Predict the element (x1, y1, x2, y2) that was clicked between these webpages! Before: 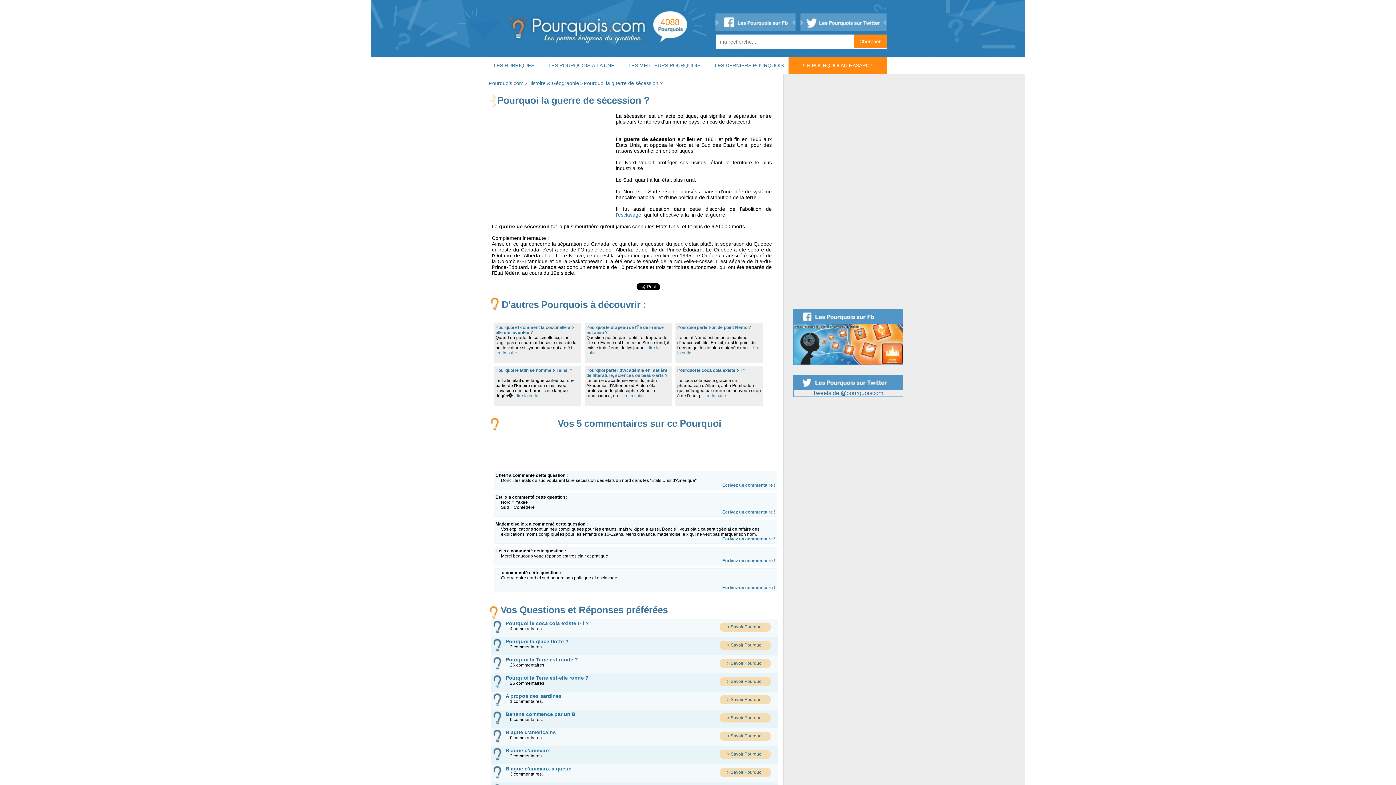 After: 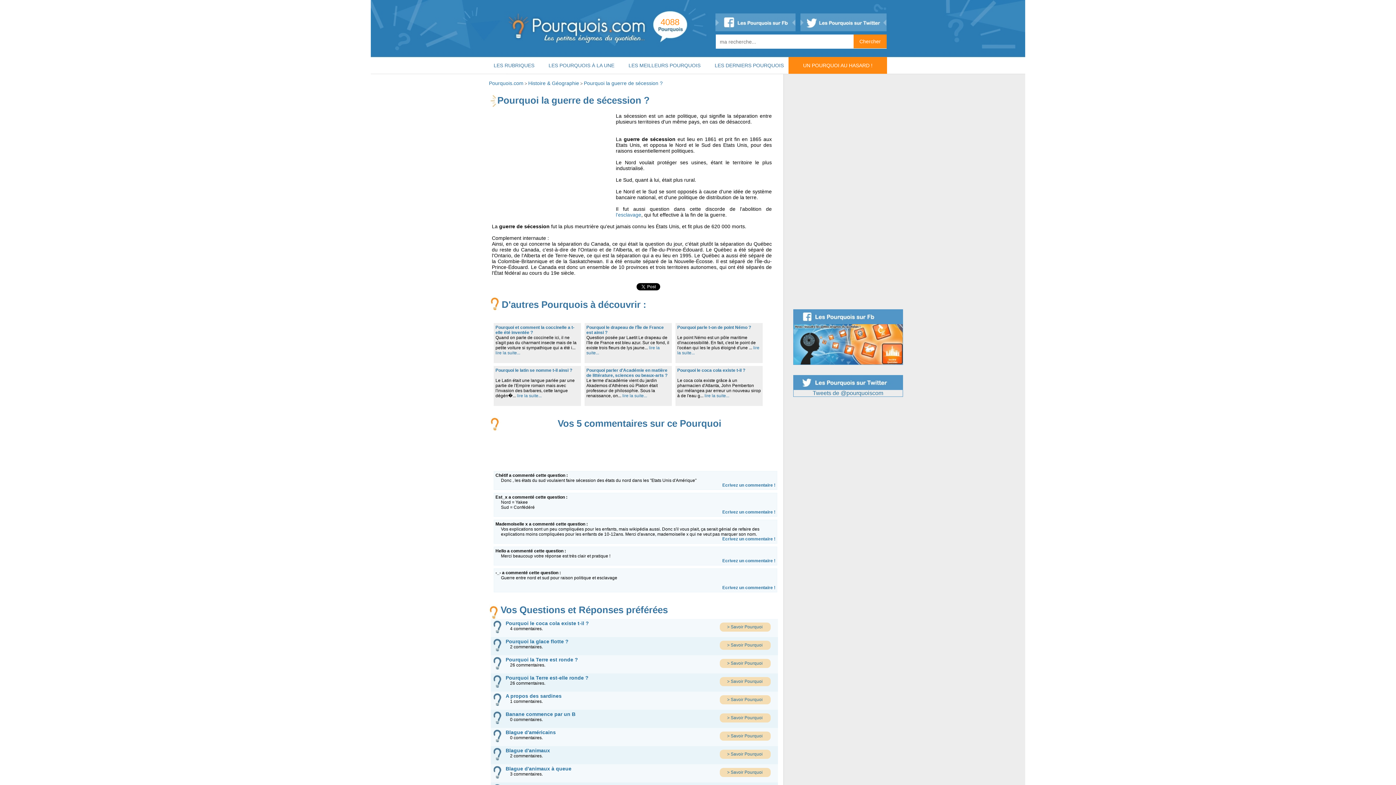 Action: bbox: (793, 359, 902, 365)